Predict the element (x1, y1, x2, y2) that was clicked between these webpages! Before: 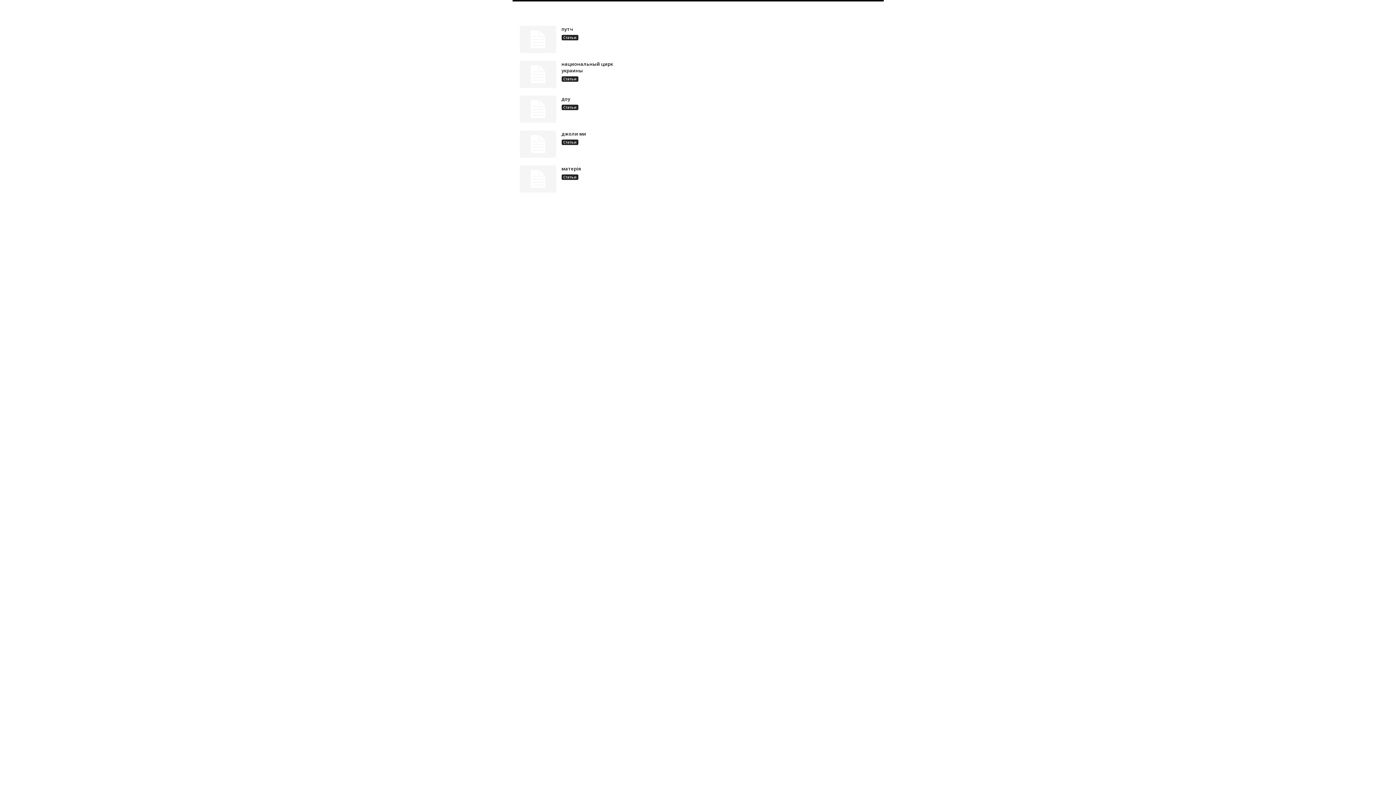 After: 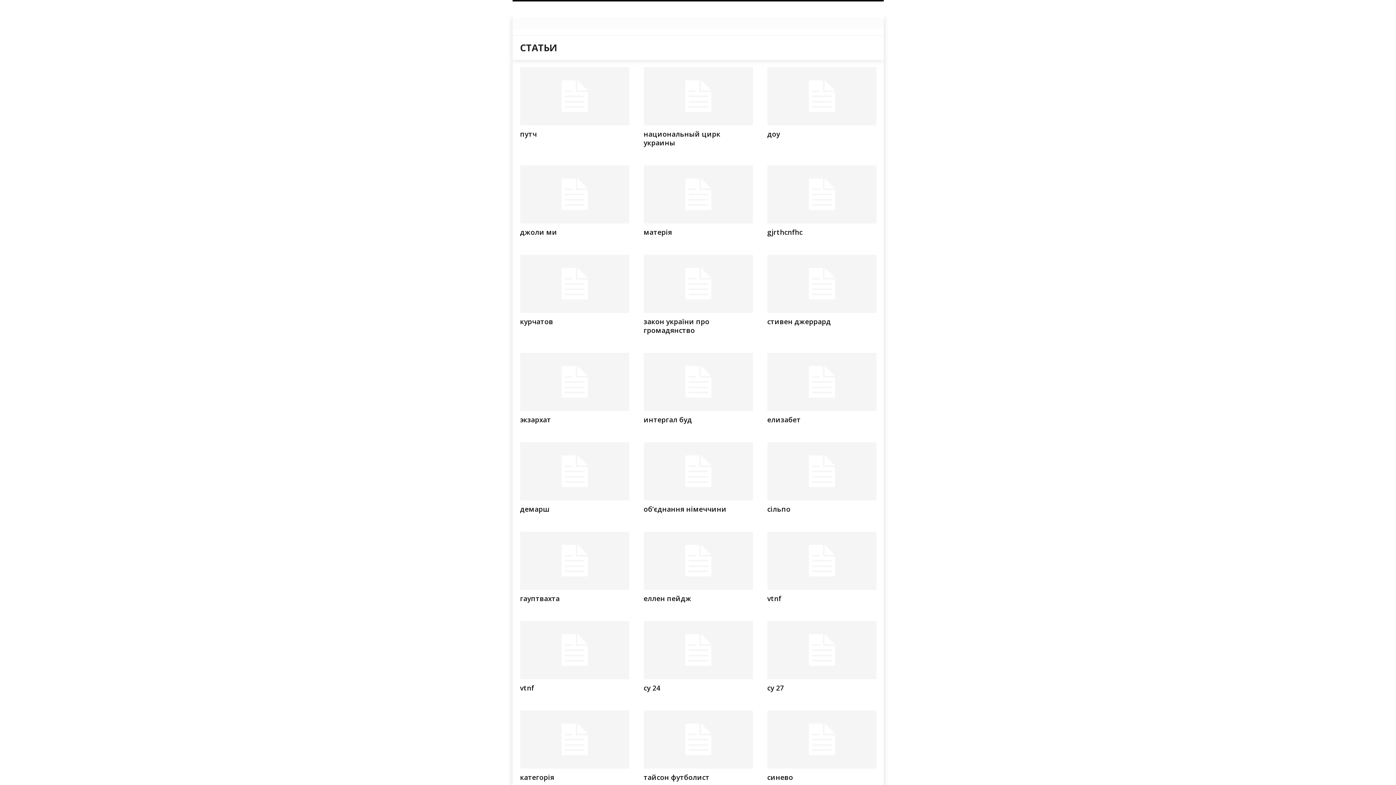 Action: bbox: (561, 76, 578, 81) label: Статьи